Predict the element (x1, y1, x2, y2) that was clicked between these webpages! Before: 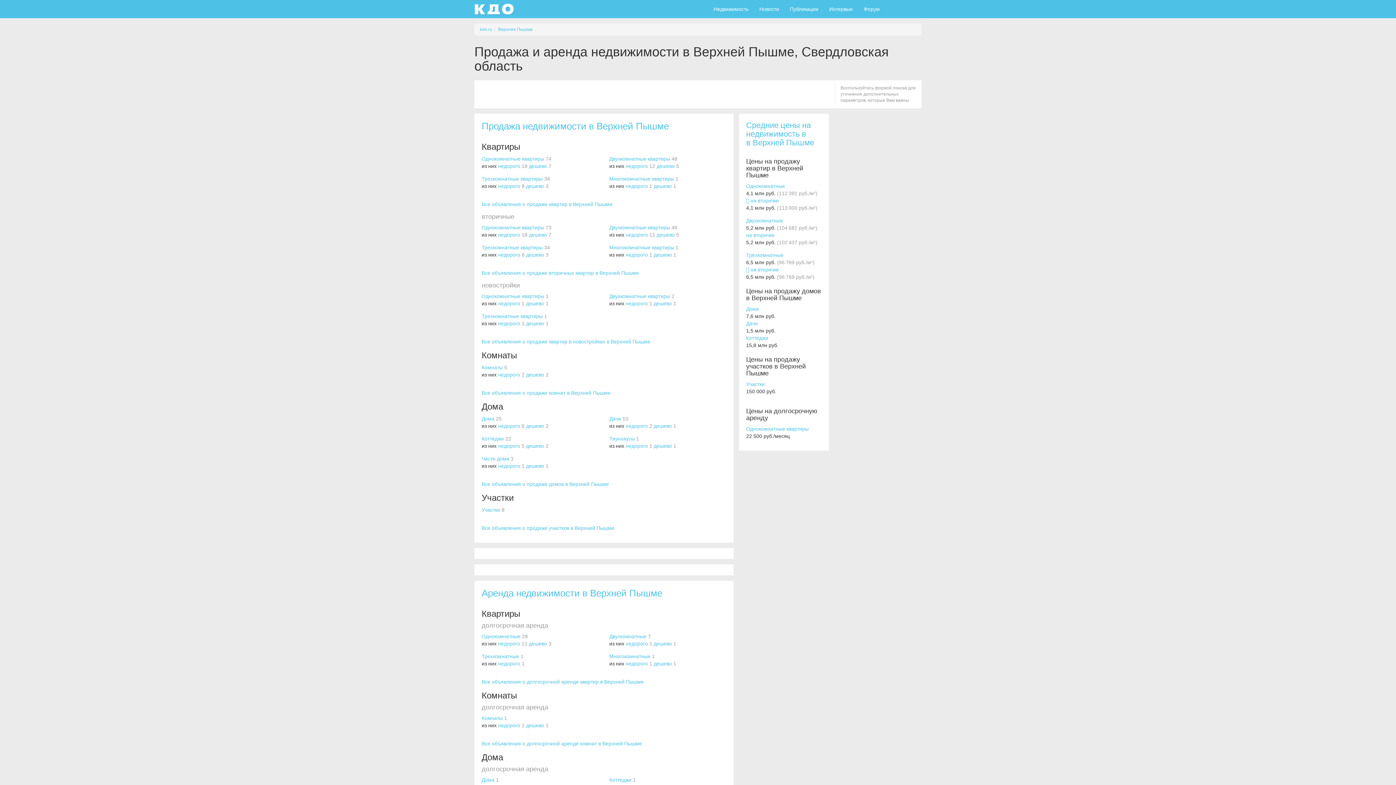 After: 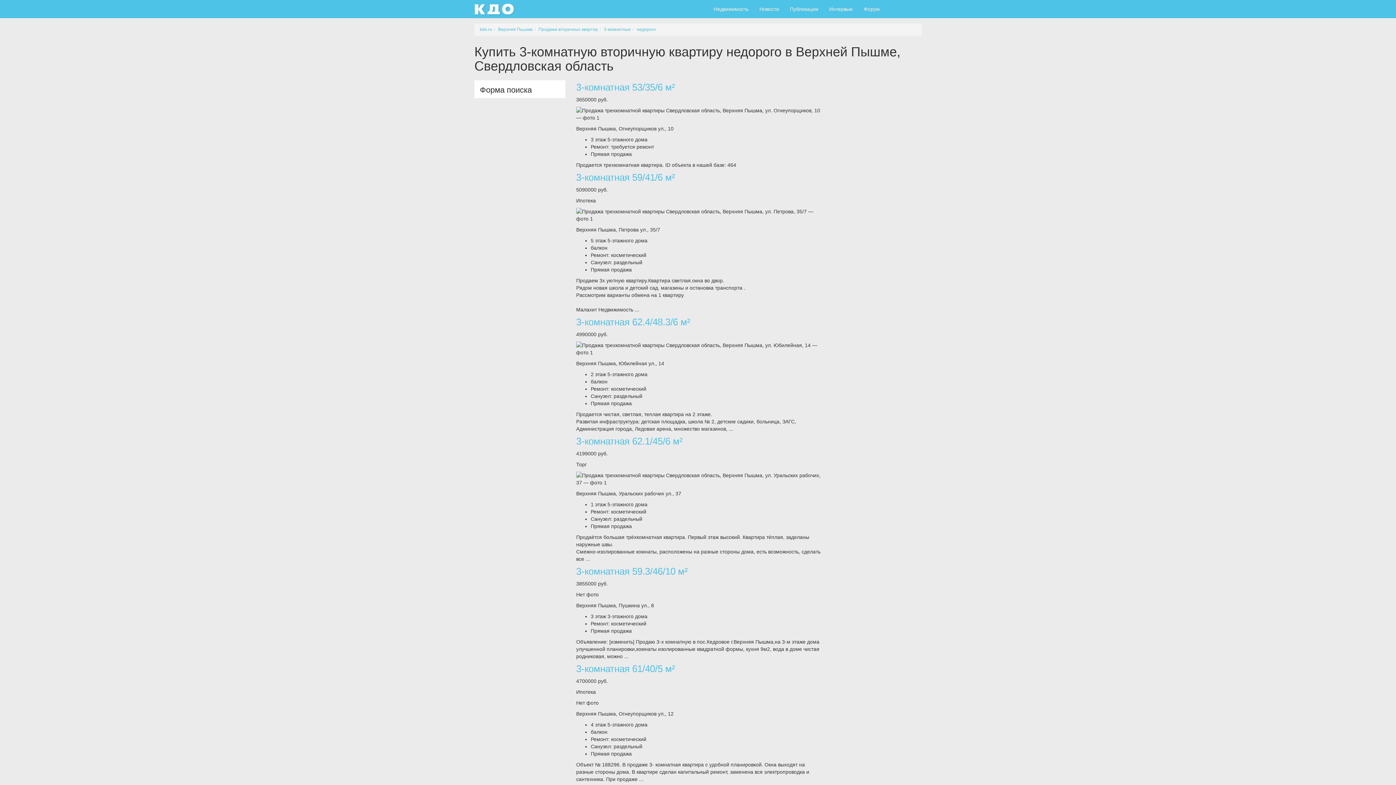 Action: bbox: (498, 252, 520, 257) label: недорого